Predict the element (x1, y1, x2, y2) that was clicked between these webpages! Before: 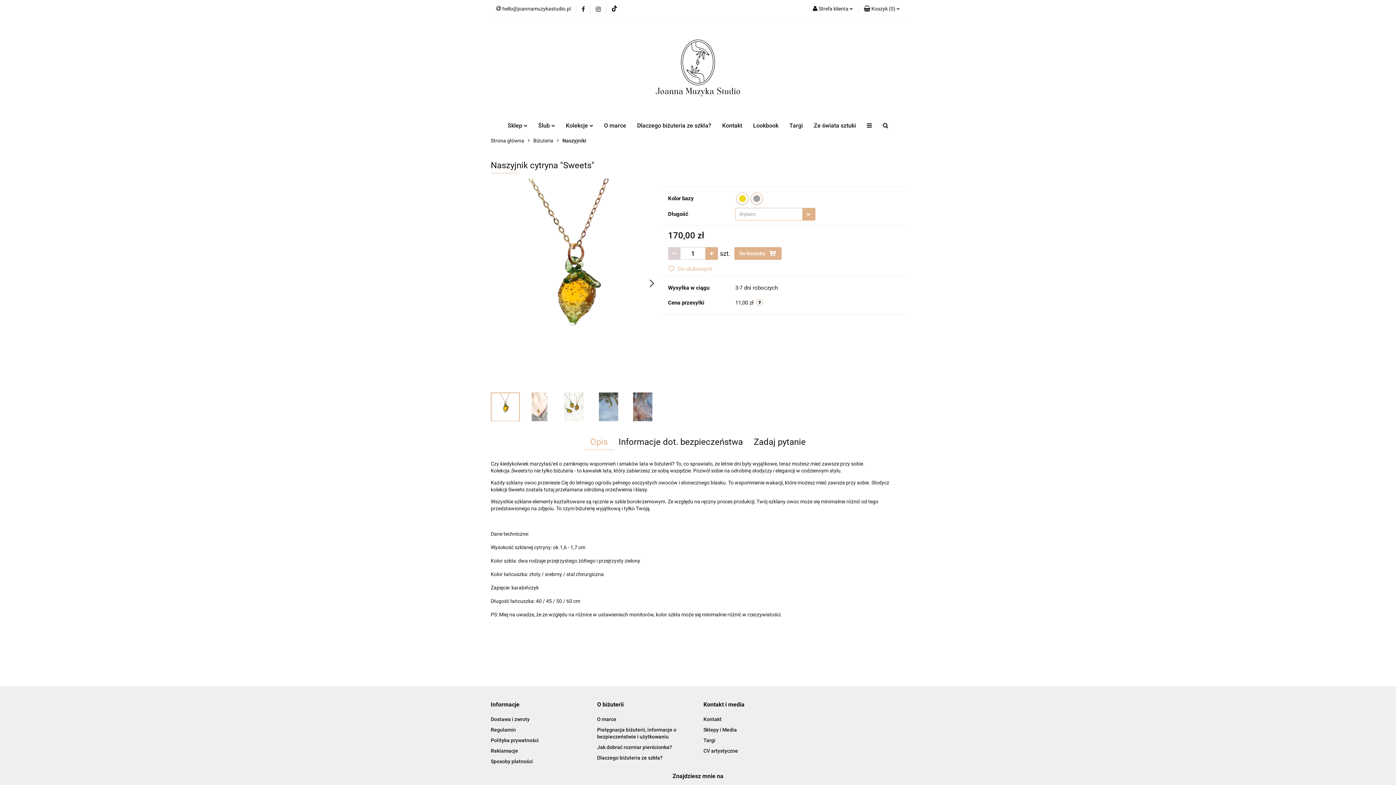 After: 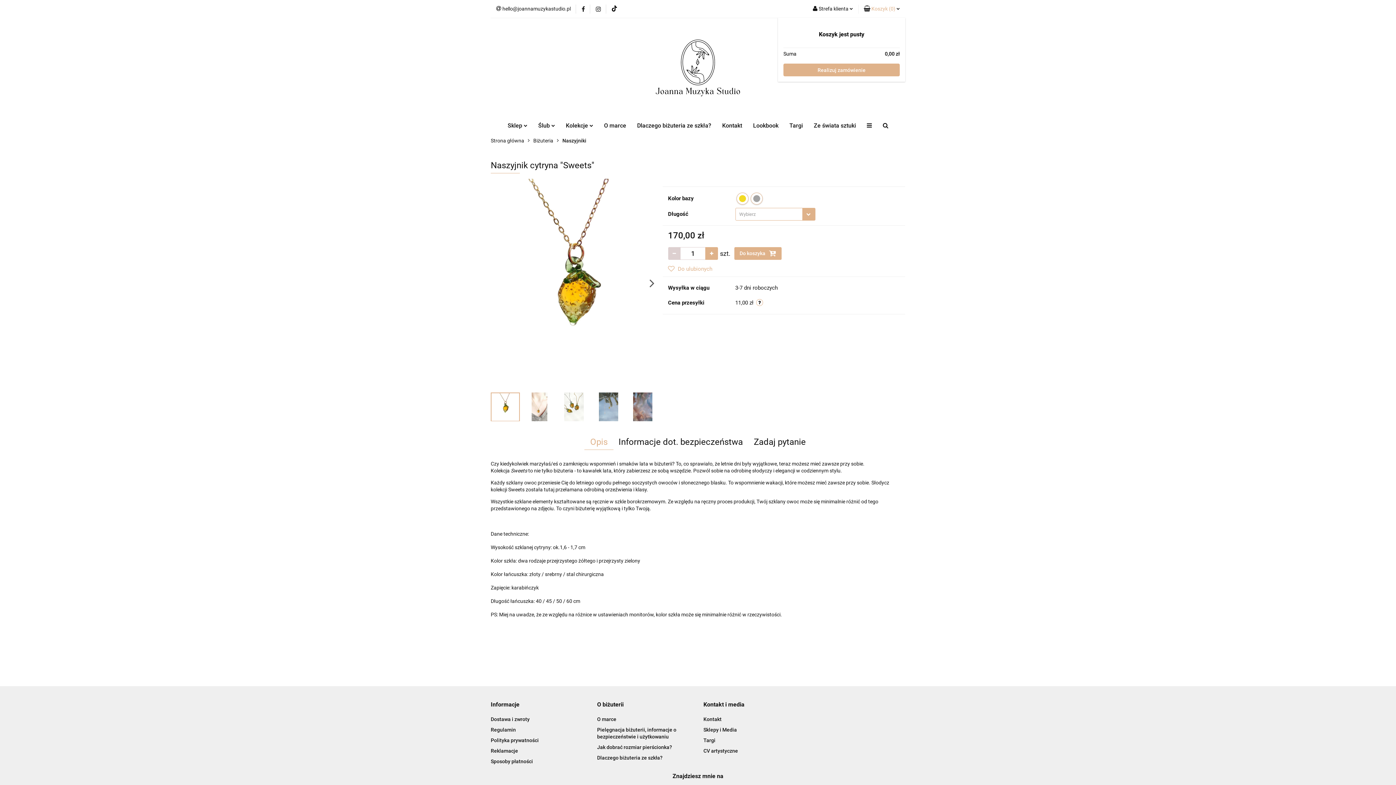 Action: bbox: (858, 0, 905, 17) label:  Koszyk ( 0 ) 